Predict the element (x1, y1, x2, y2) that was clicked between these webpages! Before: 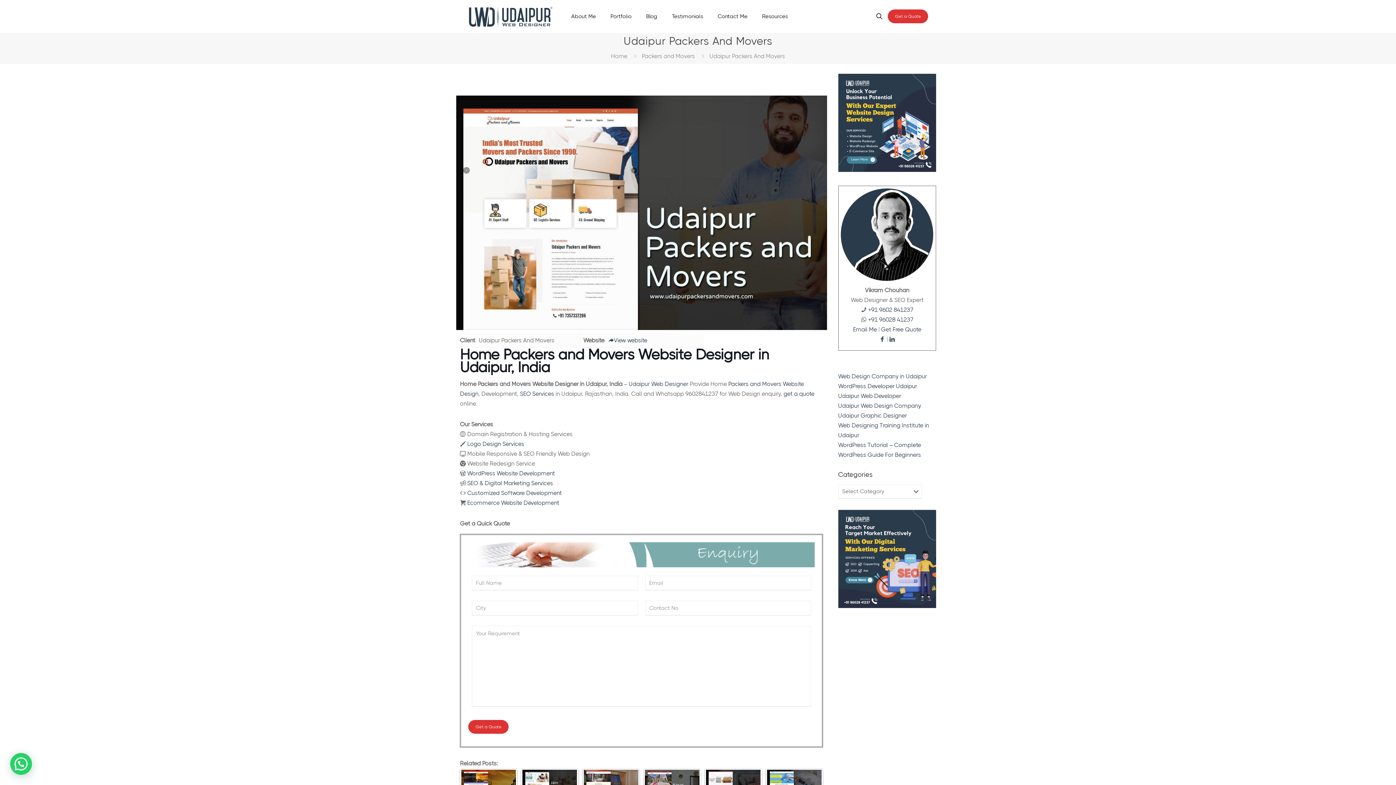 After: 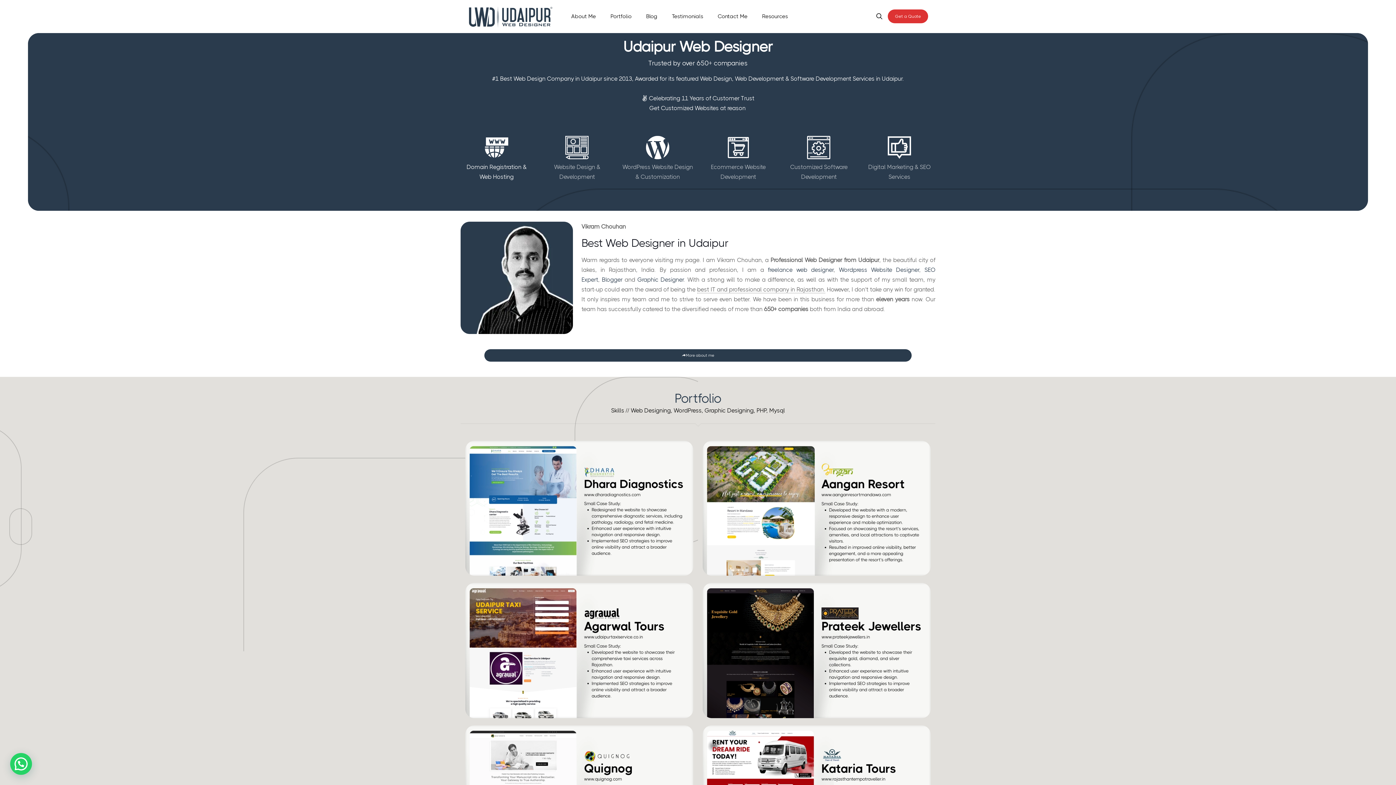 Action: label: Udaipur Web Designer bbox: (628, 380, 688, 387)